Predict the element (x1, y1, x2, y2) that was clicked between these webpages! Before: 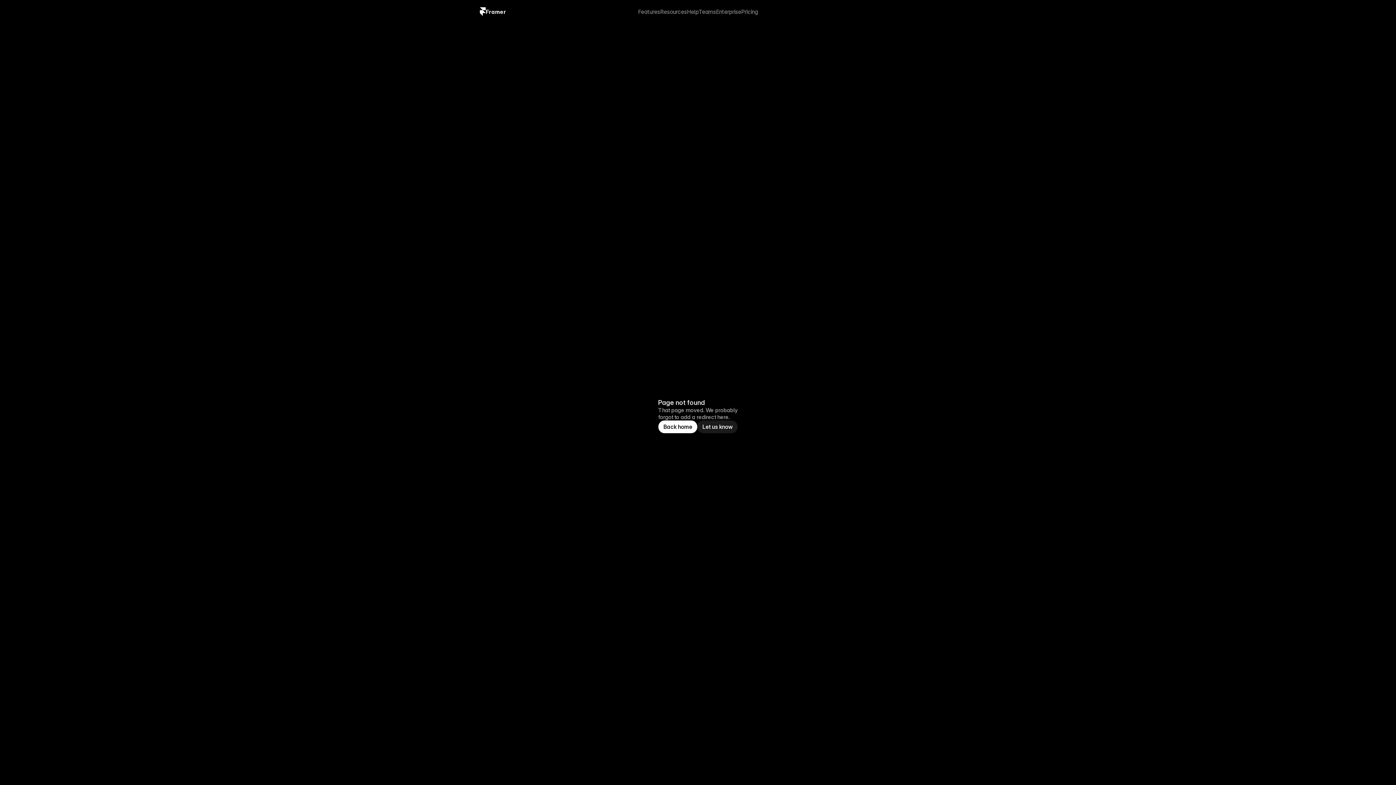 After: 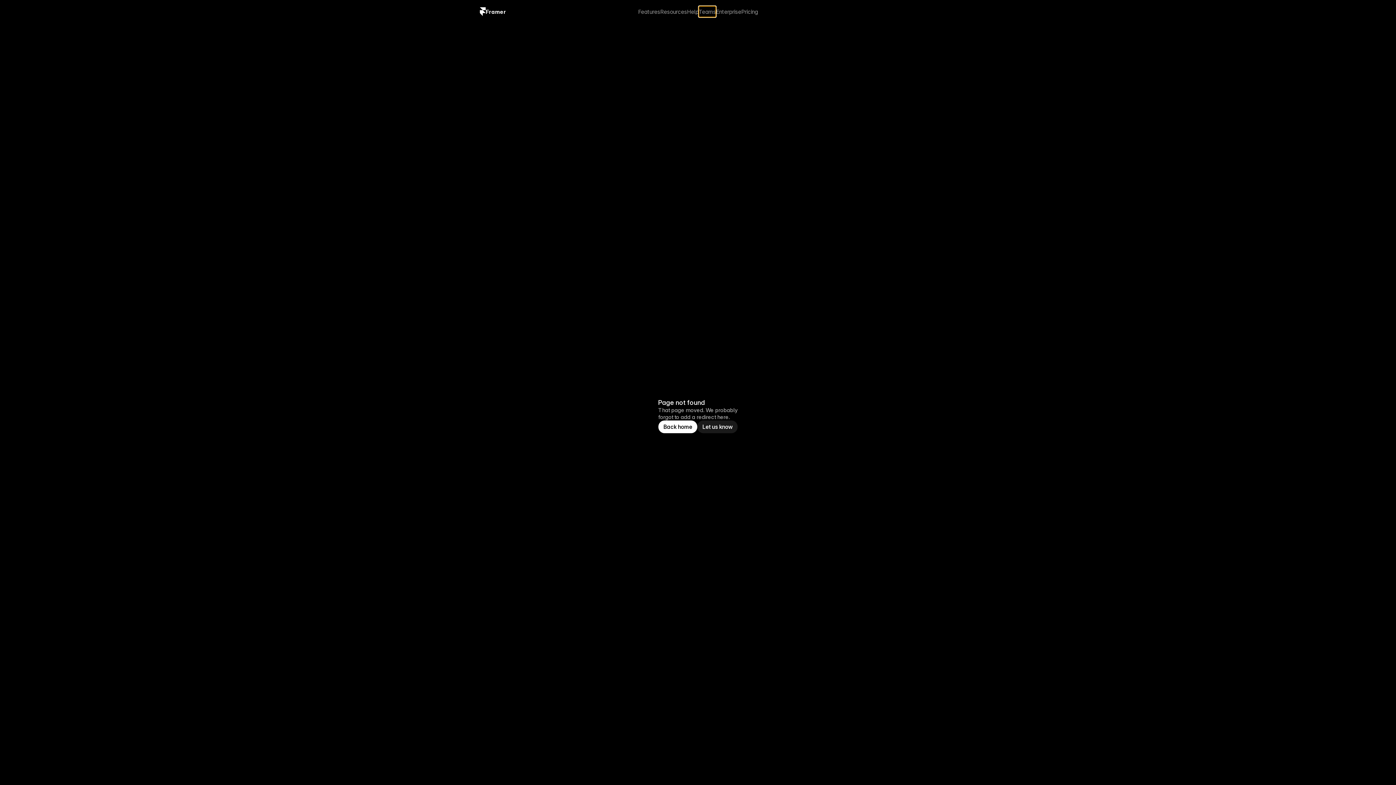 Action: label: Teams bbox: (698, 6, 716, 17)